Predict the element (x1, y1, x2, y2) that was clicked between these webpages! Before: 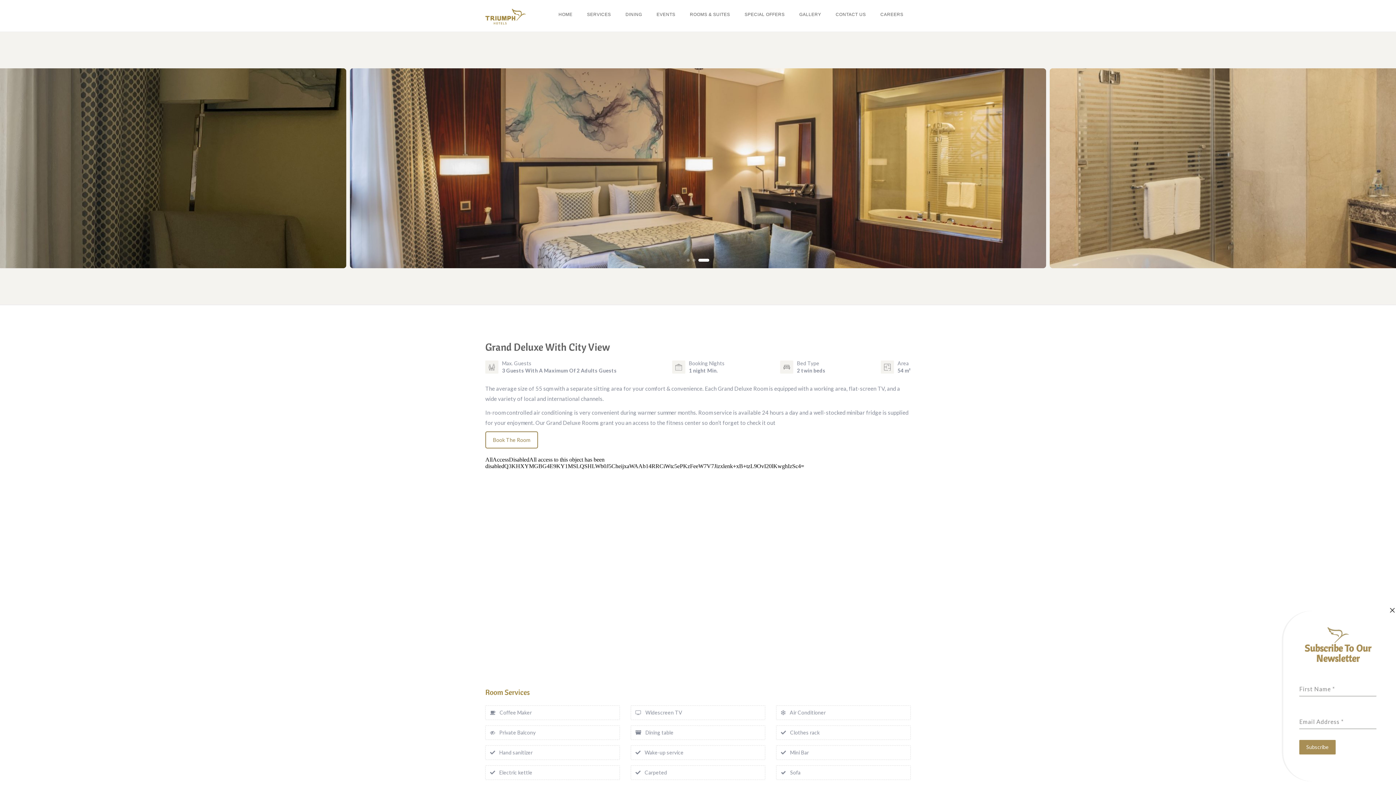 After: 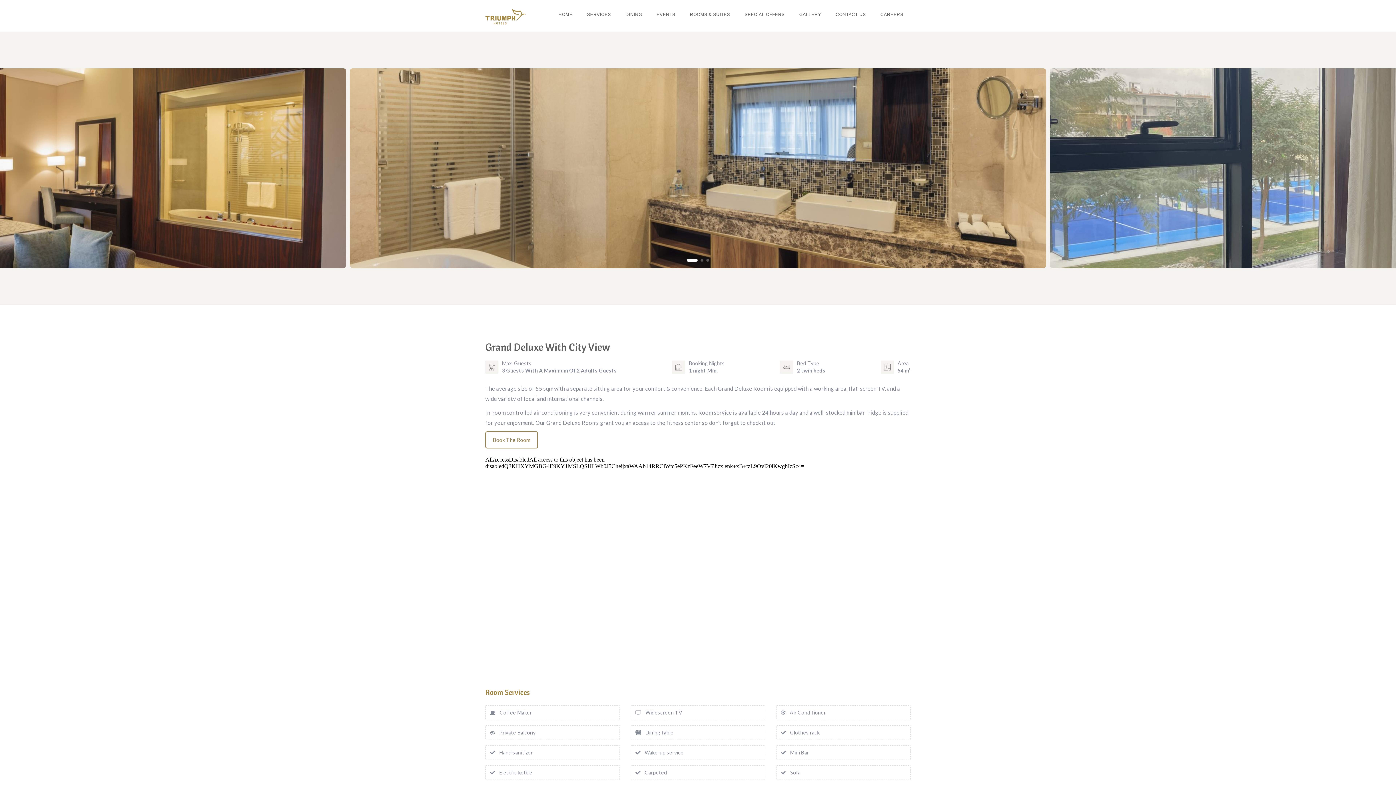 Action: bbox: (686, 258, 689, 261) label: Go to slide 1